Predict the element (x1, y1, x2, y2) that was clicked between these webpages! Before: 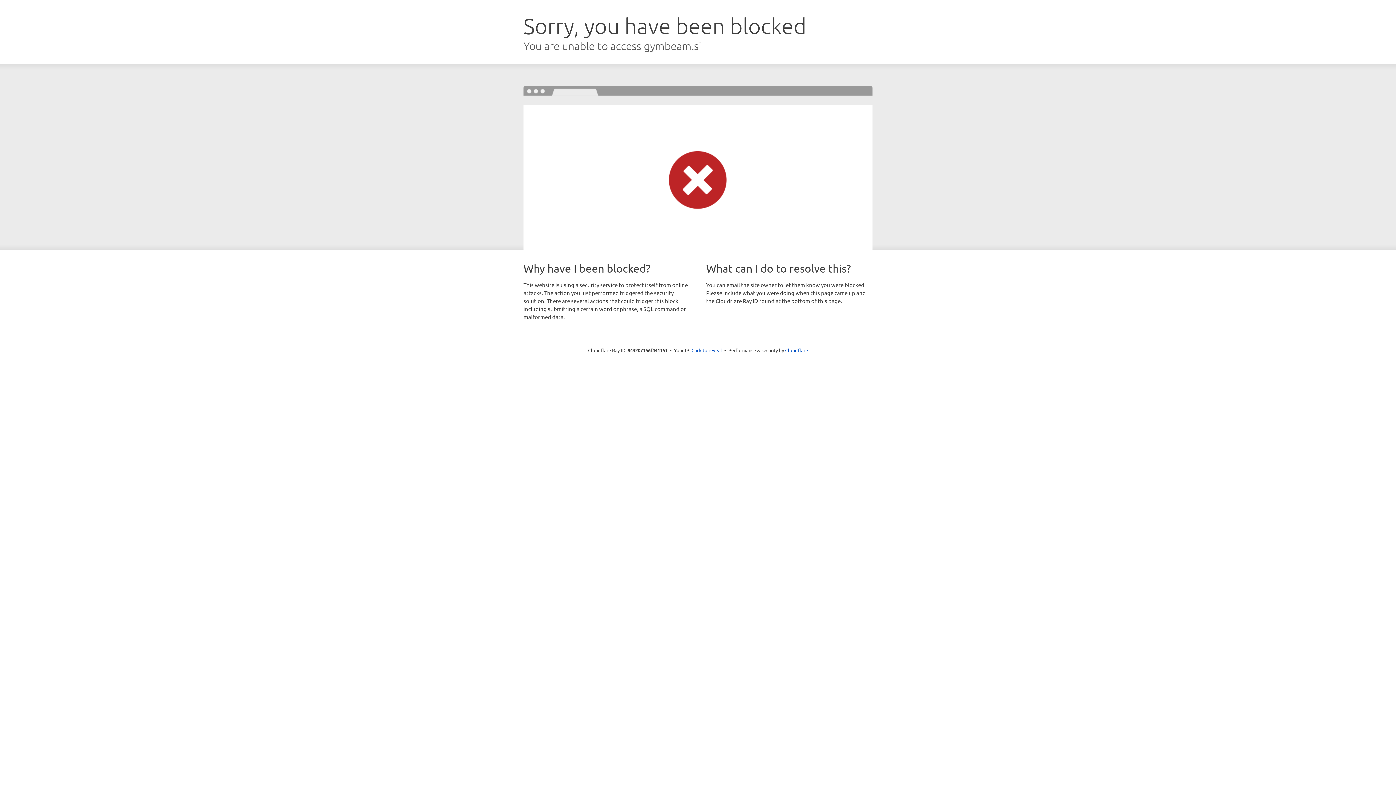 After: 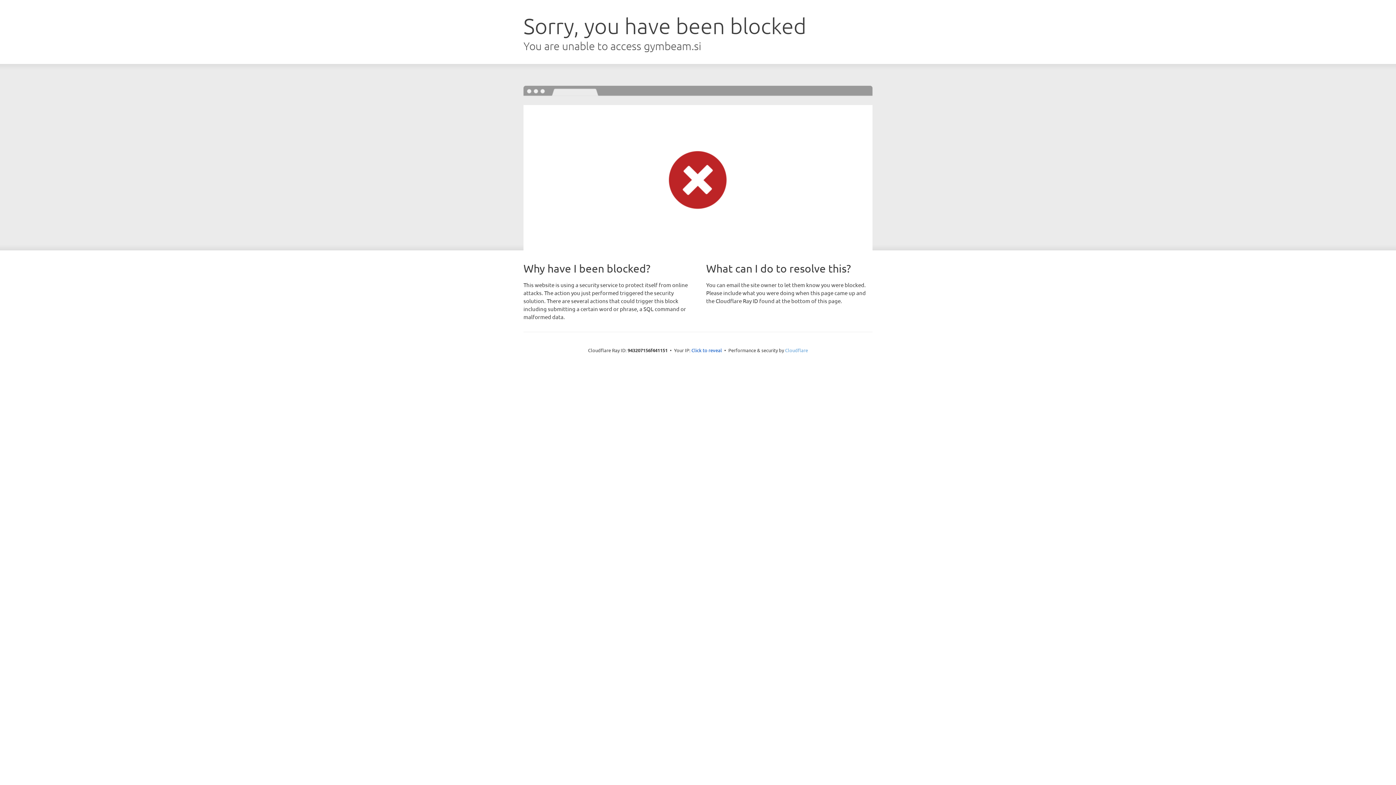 Action: bbox: (785, 347, 808, 353) label: Cloudflare